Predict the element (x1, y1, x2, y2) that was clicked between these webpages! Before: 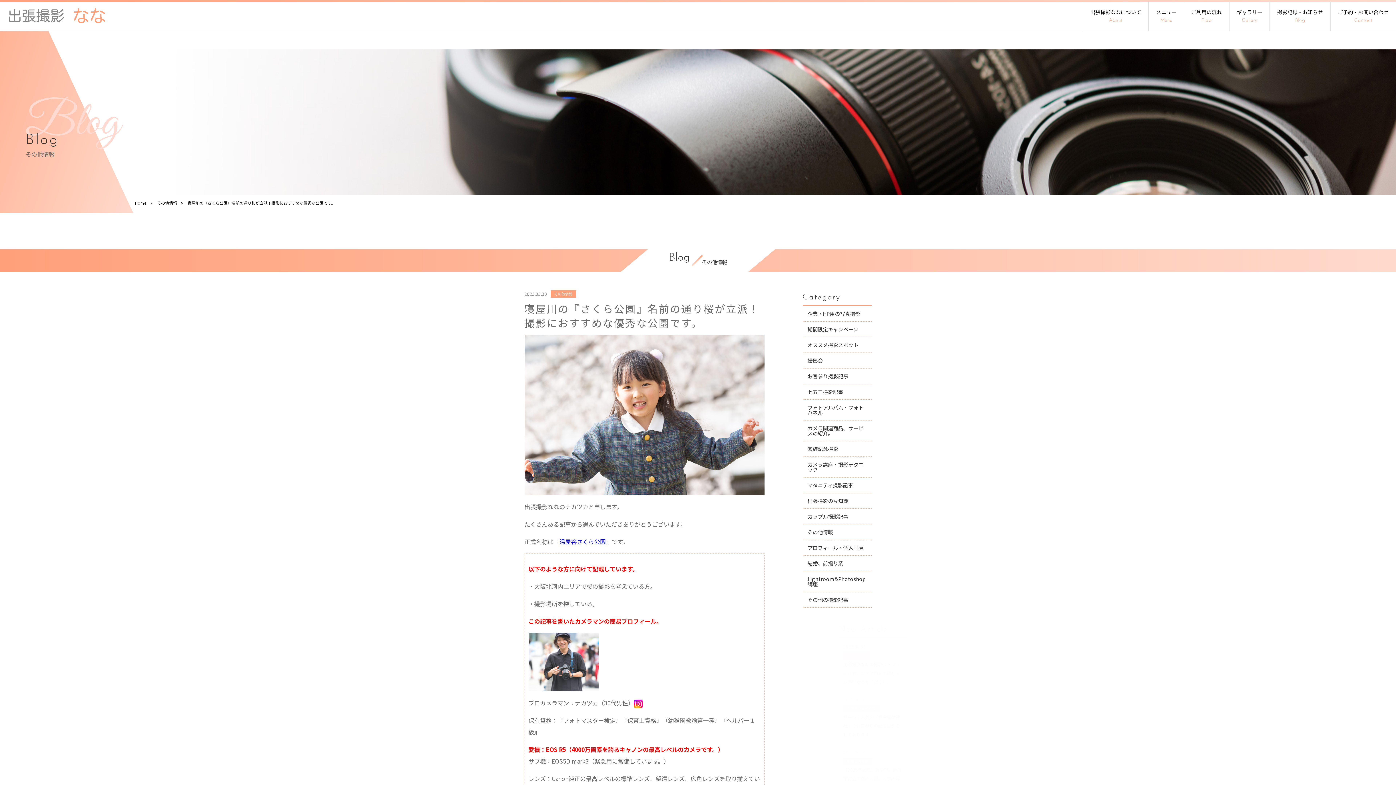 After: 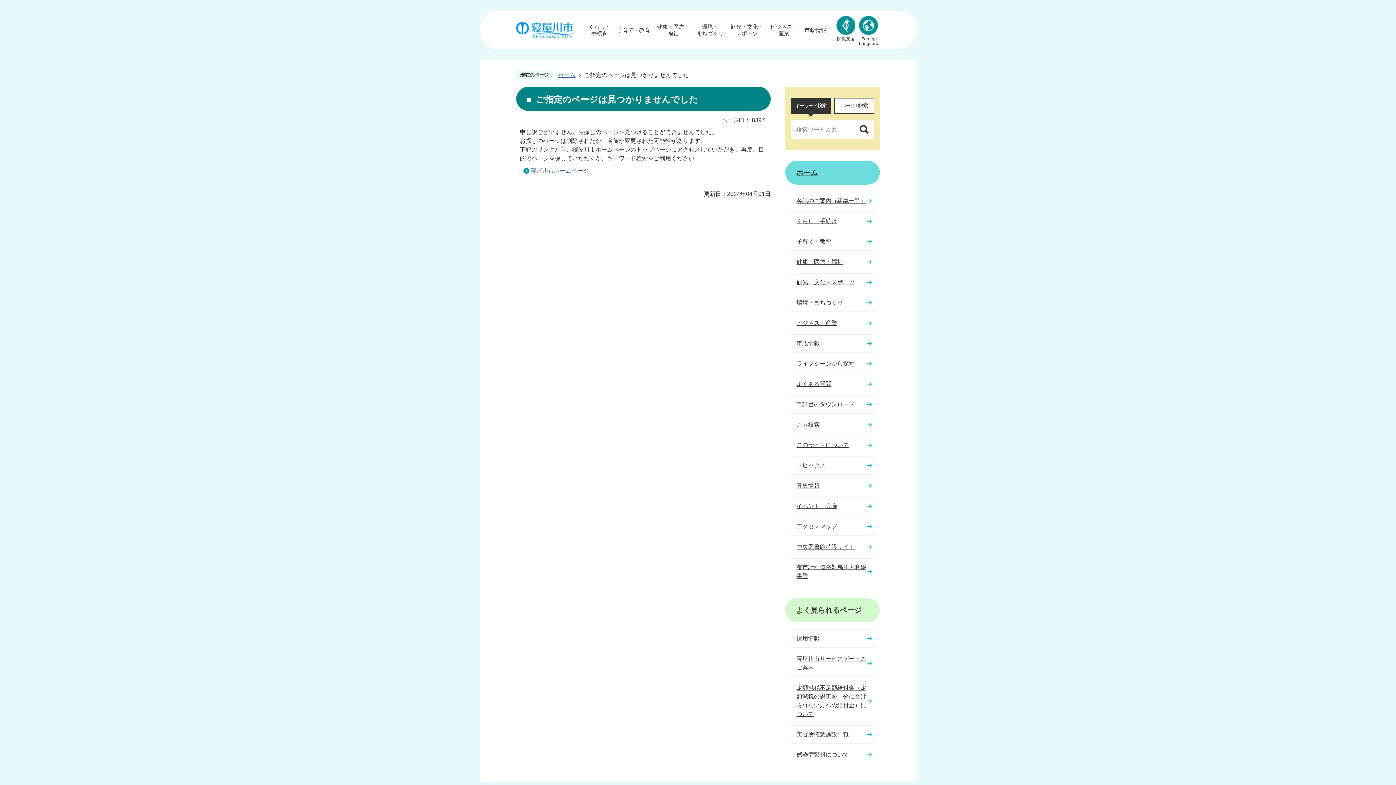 Action: bbox: (559, 610, 606, 618) label: 湯屋谷さくら公園